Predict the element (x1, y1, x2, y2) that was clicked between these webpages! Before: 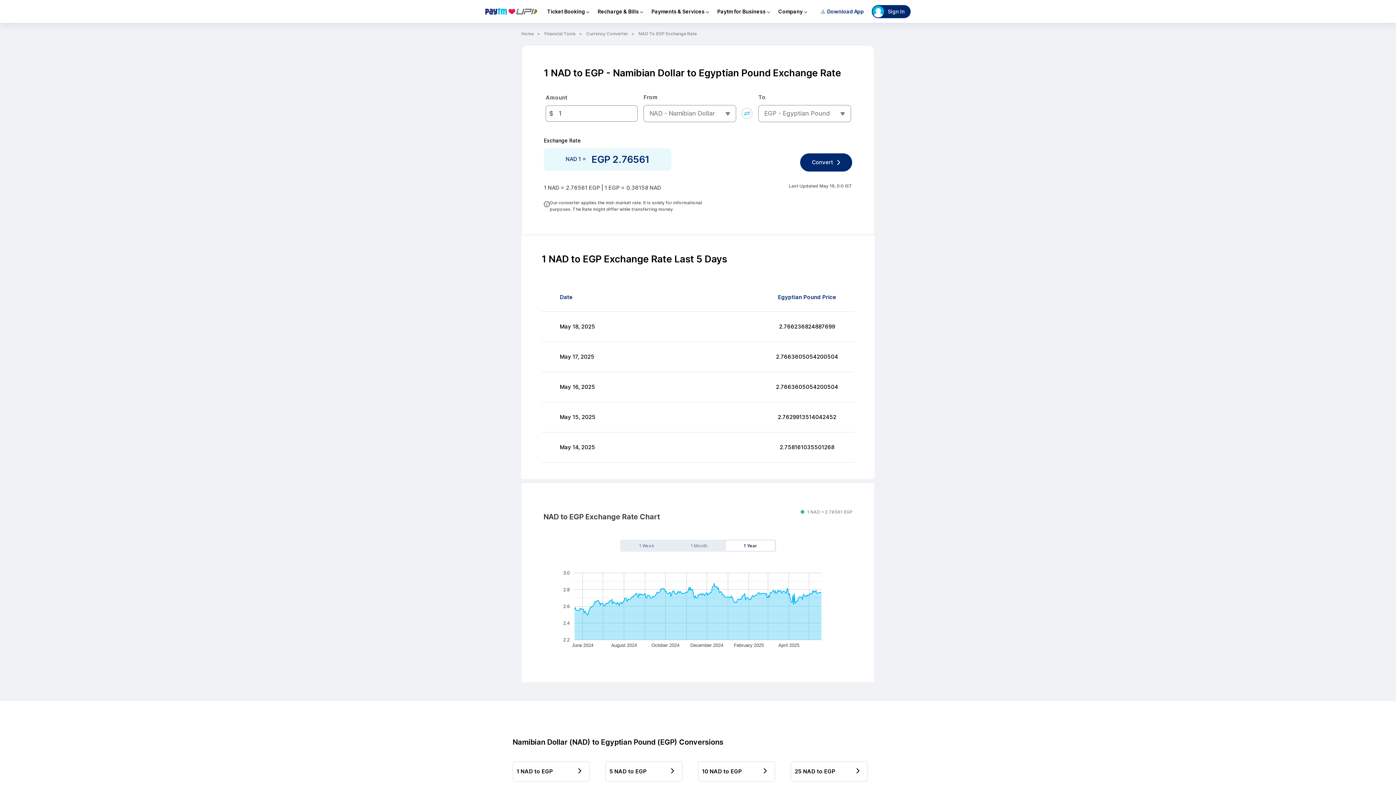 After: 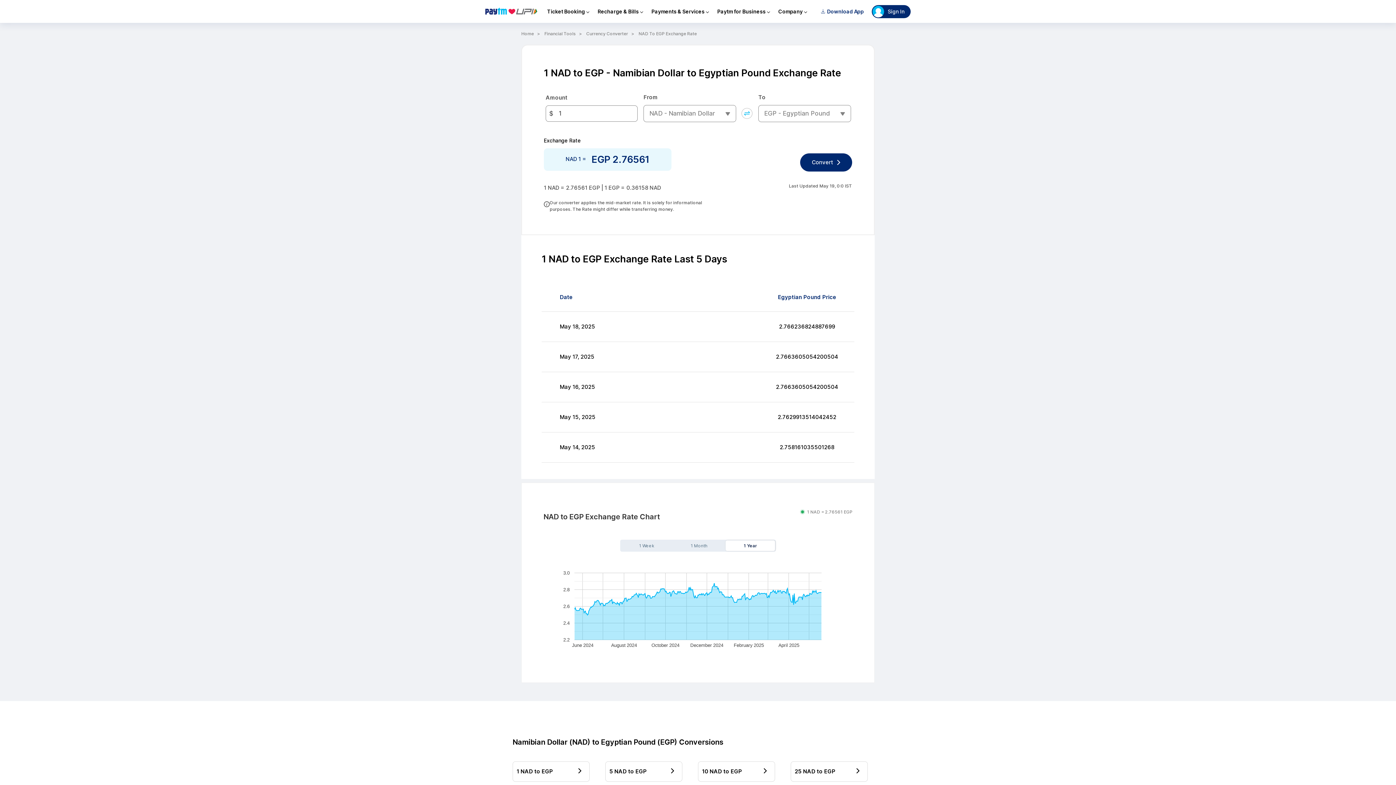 Action: bbox: (512, 652, 589, 672) label: 1 NAD to EGP